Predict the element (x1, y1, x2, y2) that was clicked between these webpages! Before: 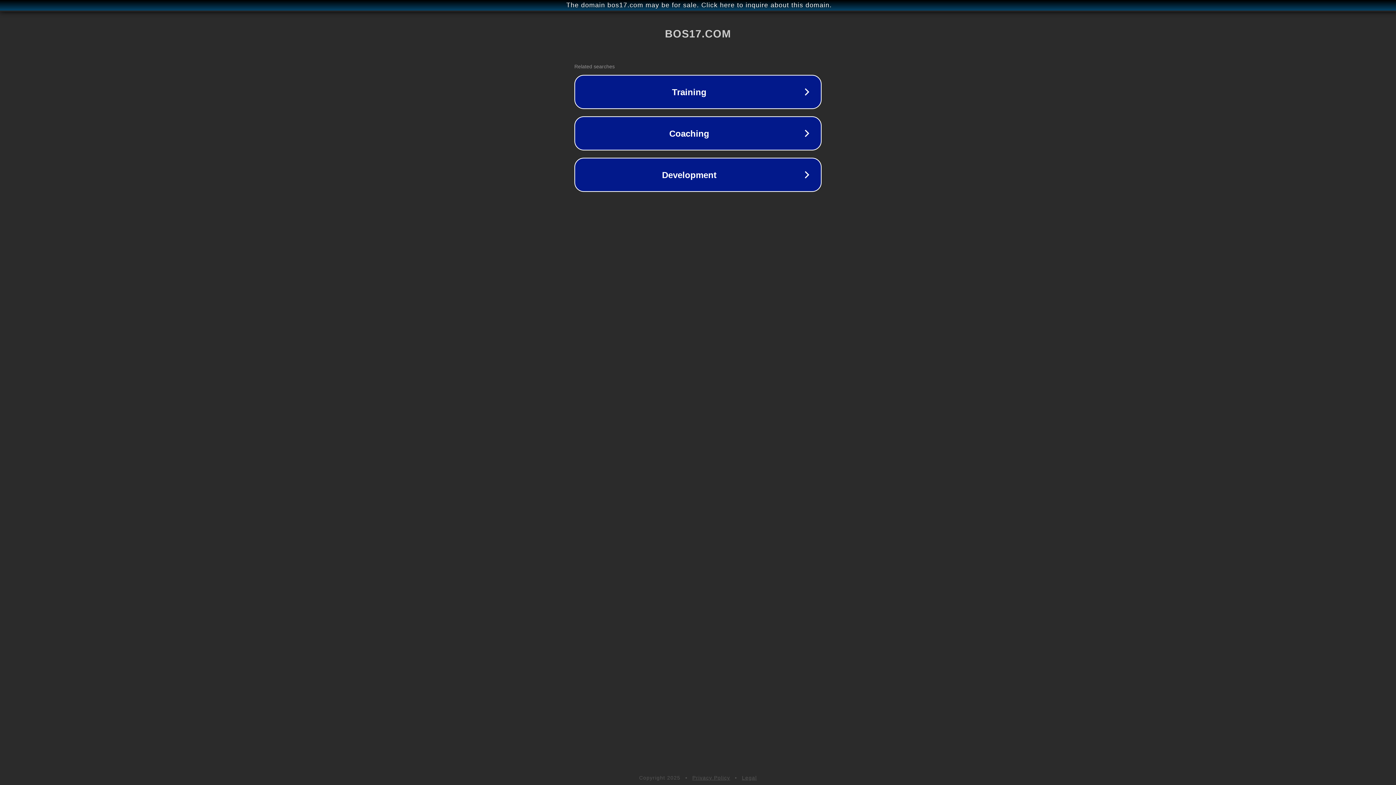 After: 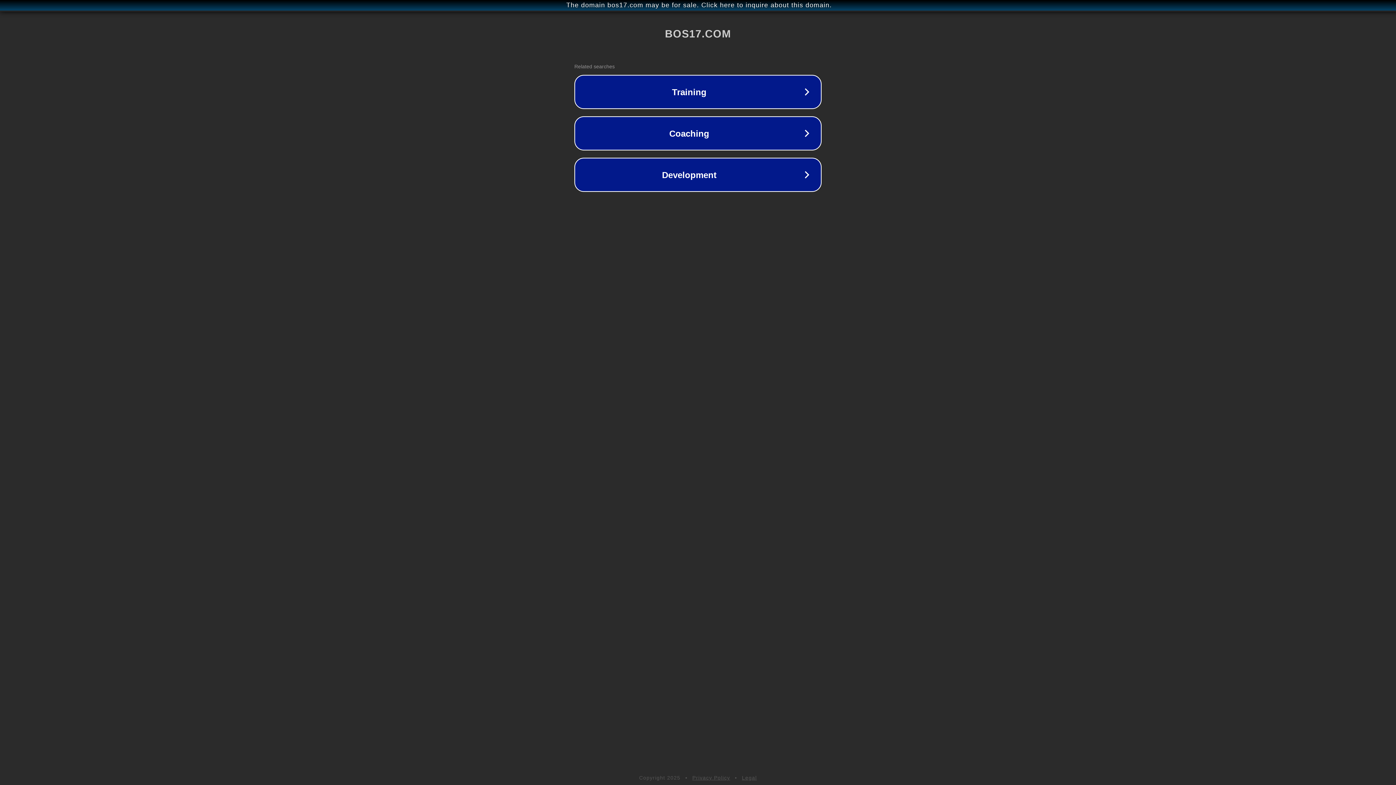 Action: label: Legal bbox: (742, 775, 757, 781)